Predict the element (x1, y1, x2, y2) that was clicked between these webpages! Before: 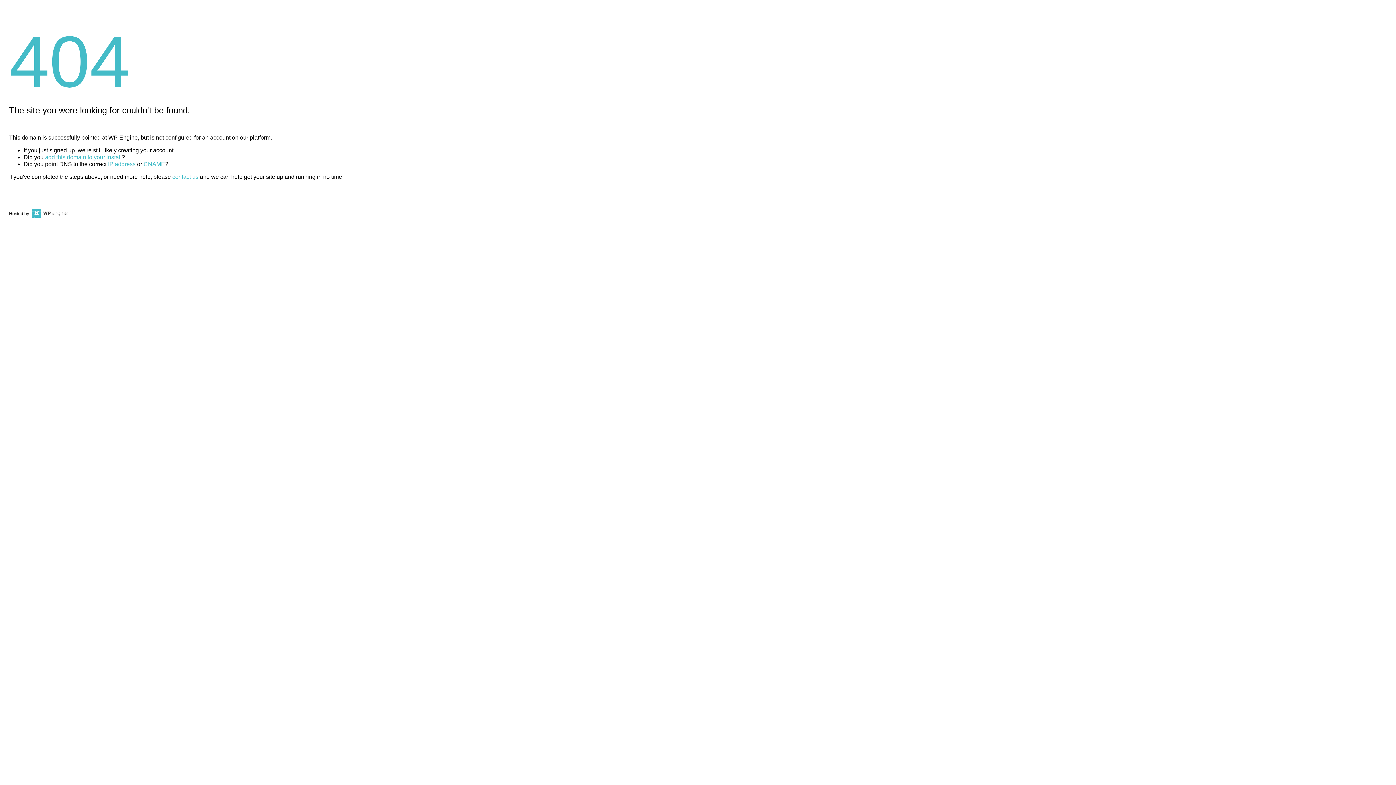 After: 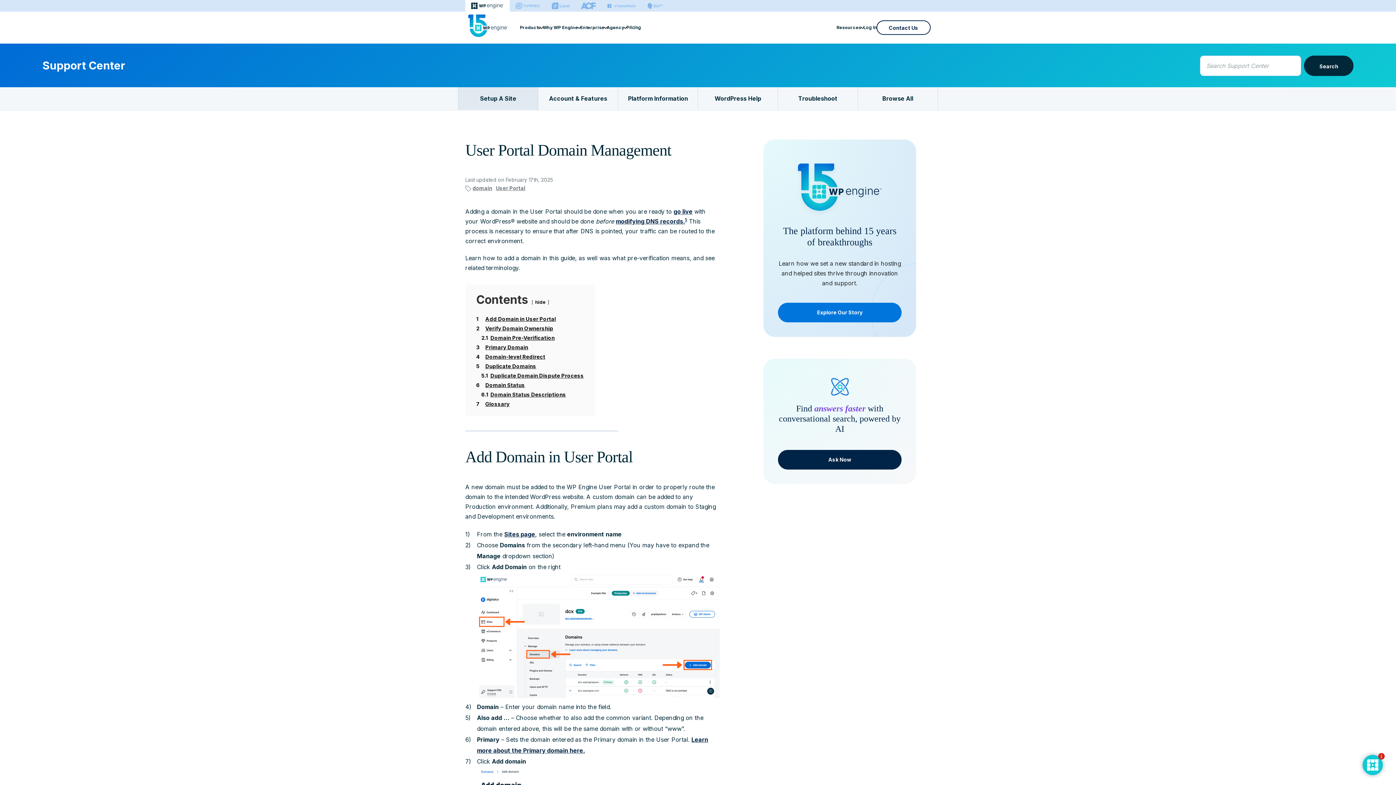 Action: label: add this domain to your install bbox: (45, 154, 121, 160)